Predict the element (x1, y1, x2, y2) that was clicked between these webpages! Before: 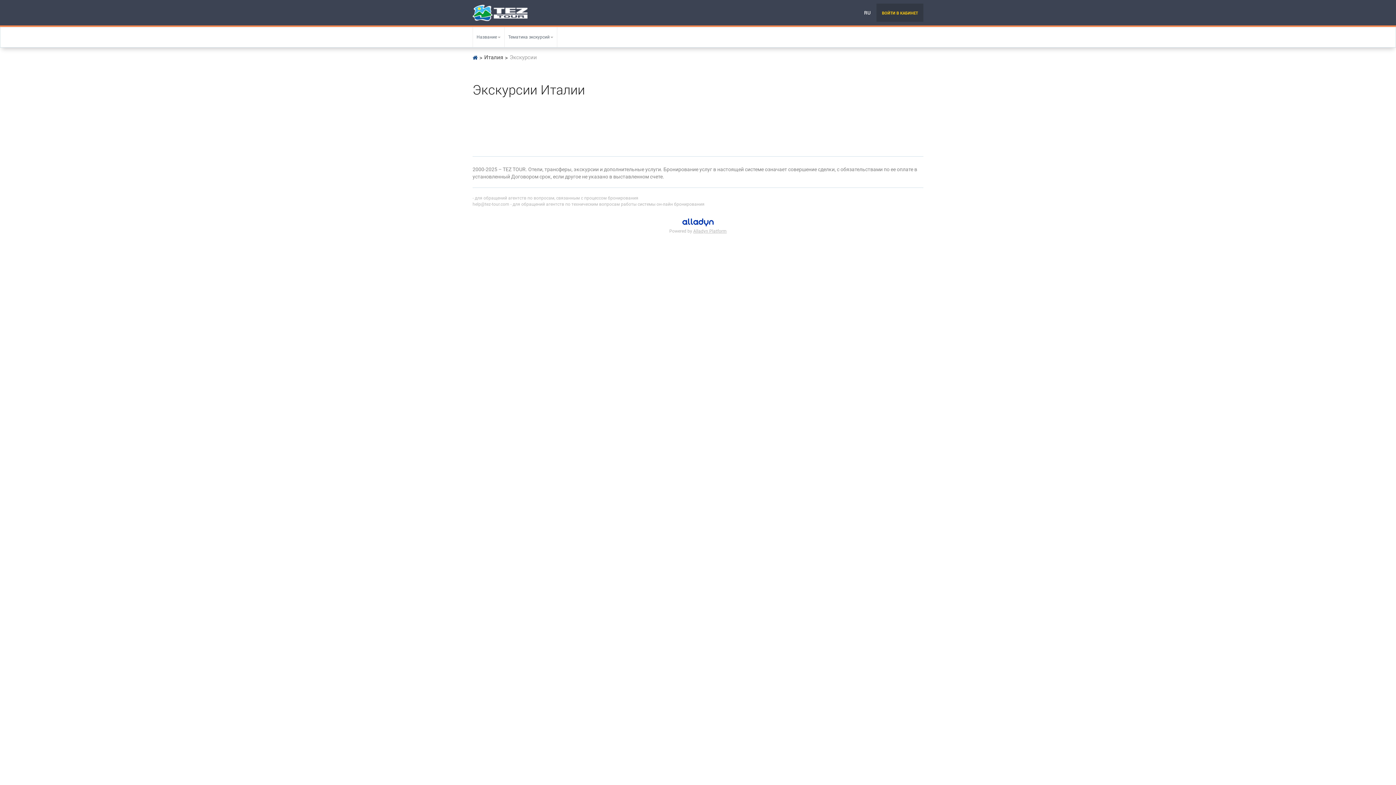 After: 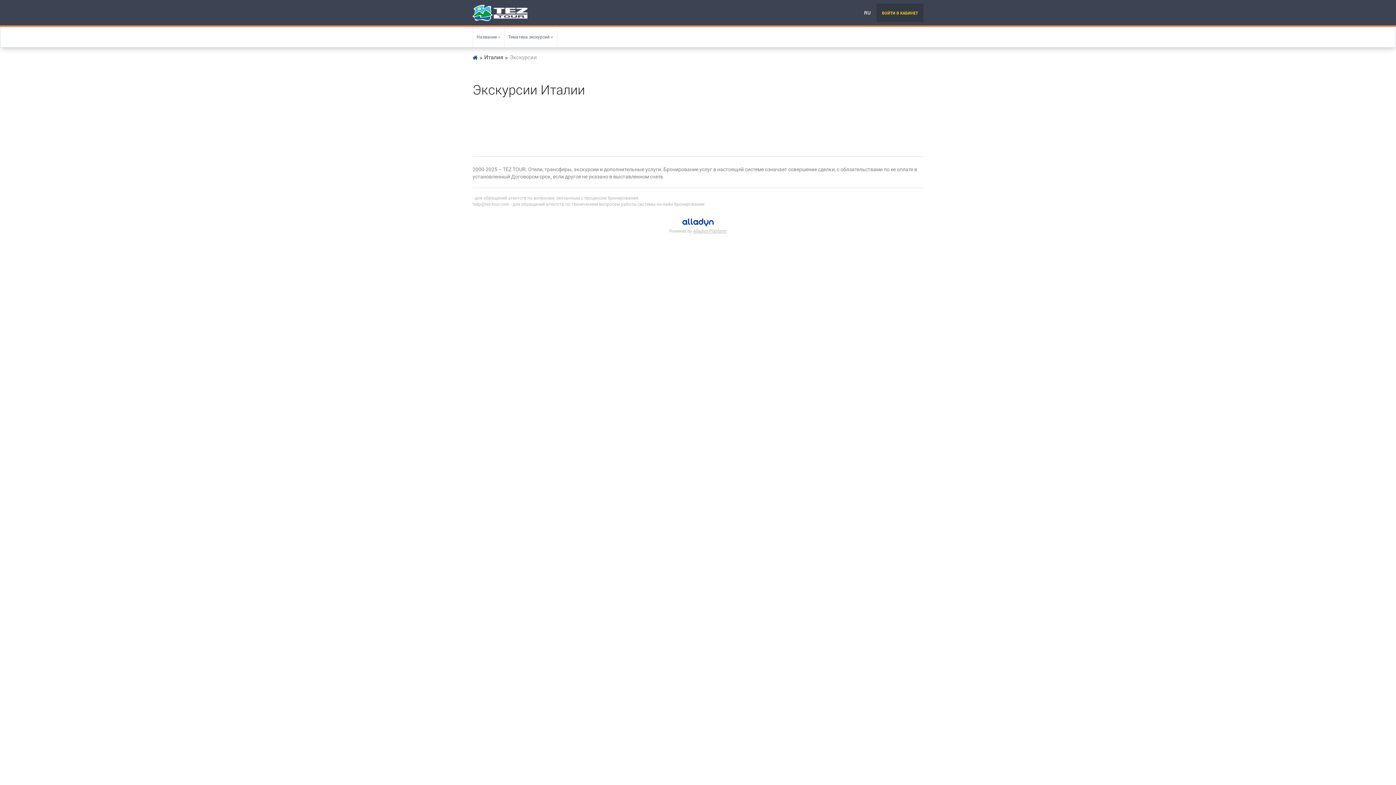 Action: bbox: (509, 53, 537, 61) label: Экскурсии